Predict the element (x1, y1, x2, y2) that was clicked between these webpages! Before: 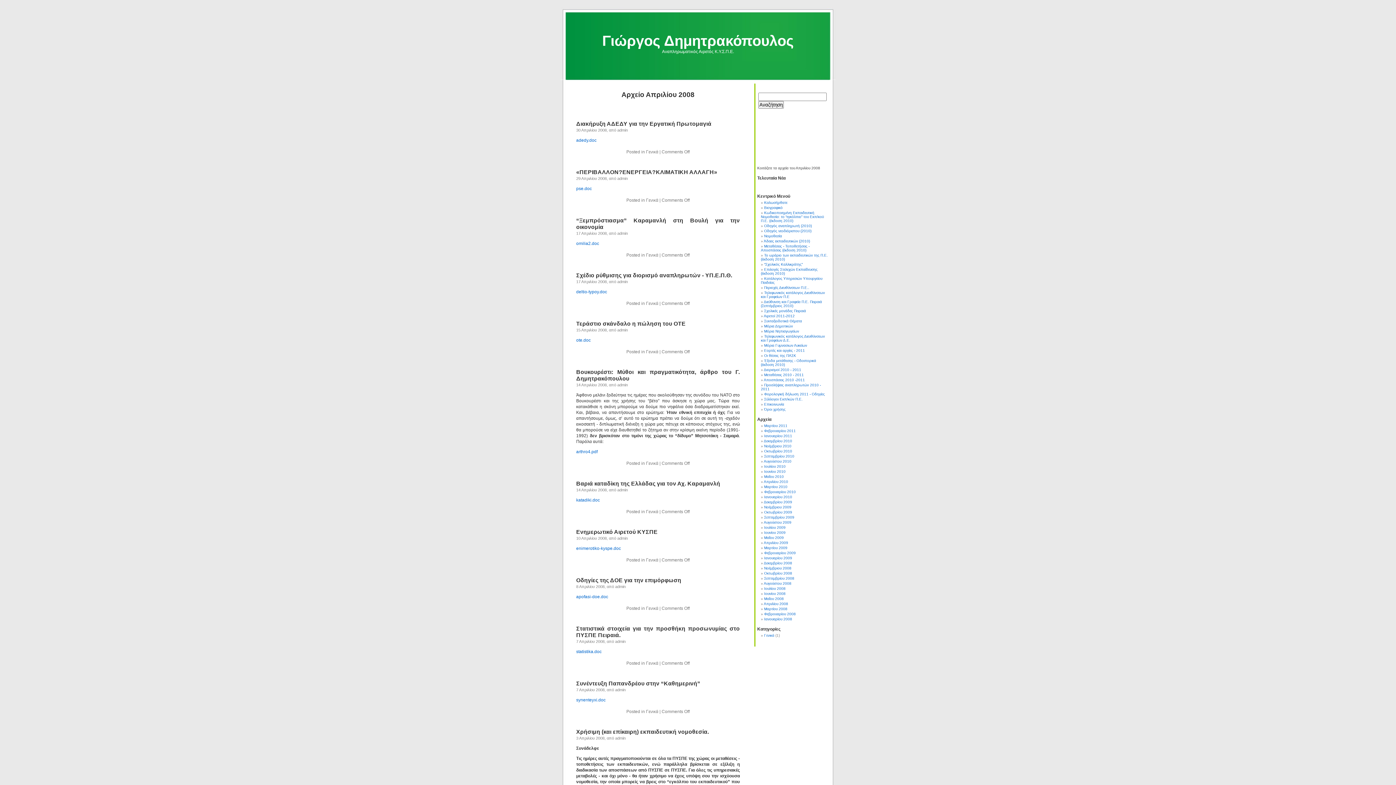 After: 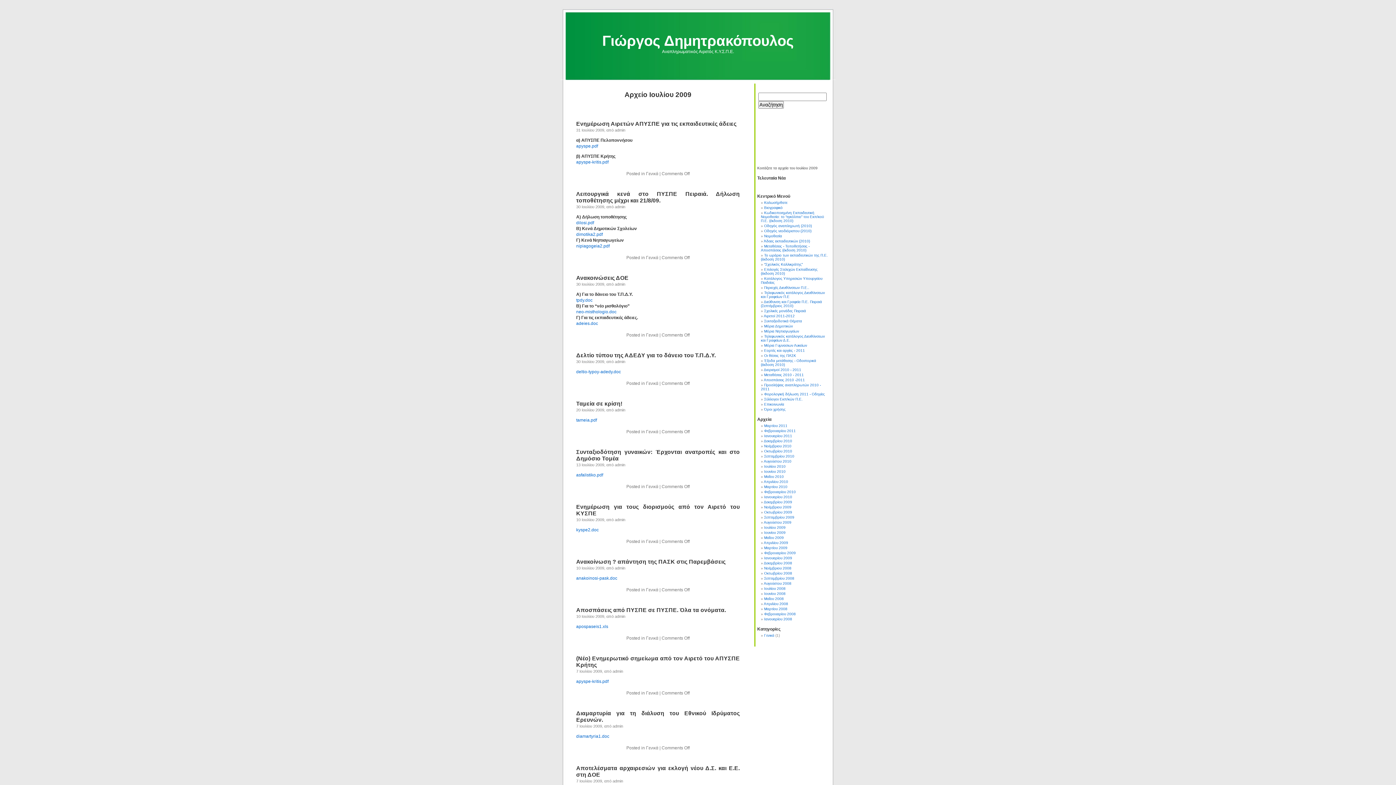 Action: label: Ιουλίου 2009 bbox: (764, 525, 785, 529)